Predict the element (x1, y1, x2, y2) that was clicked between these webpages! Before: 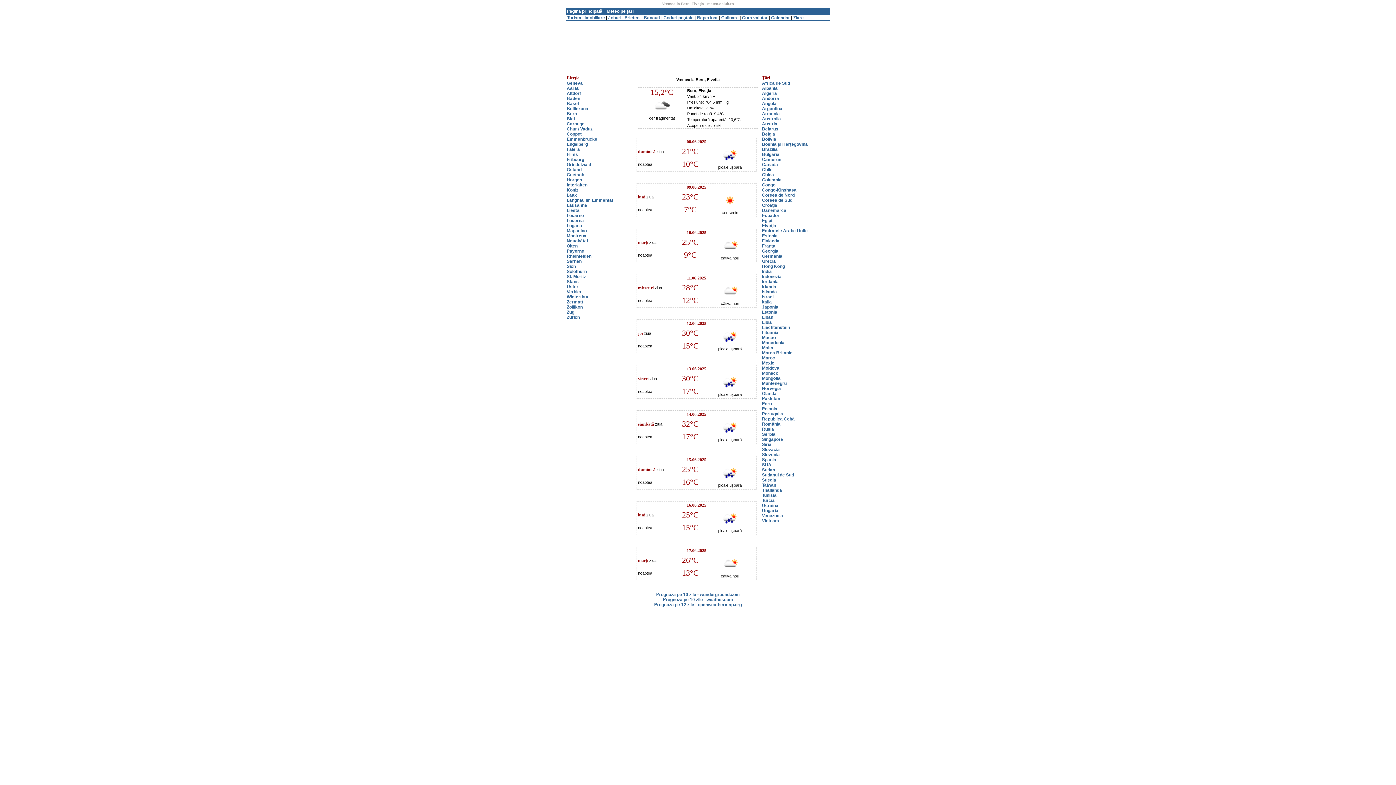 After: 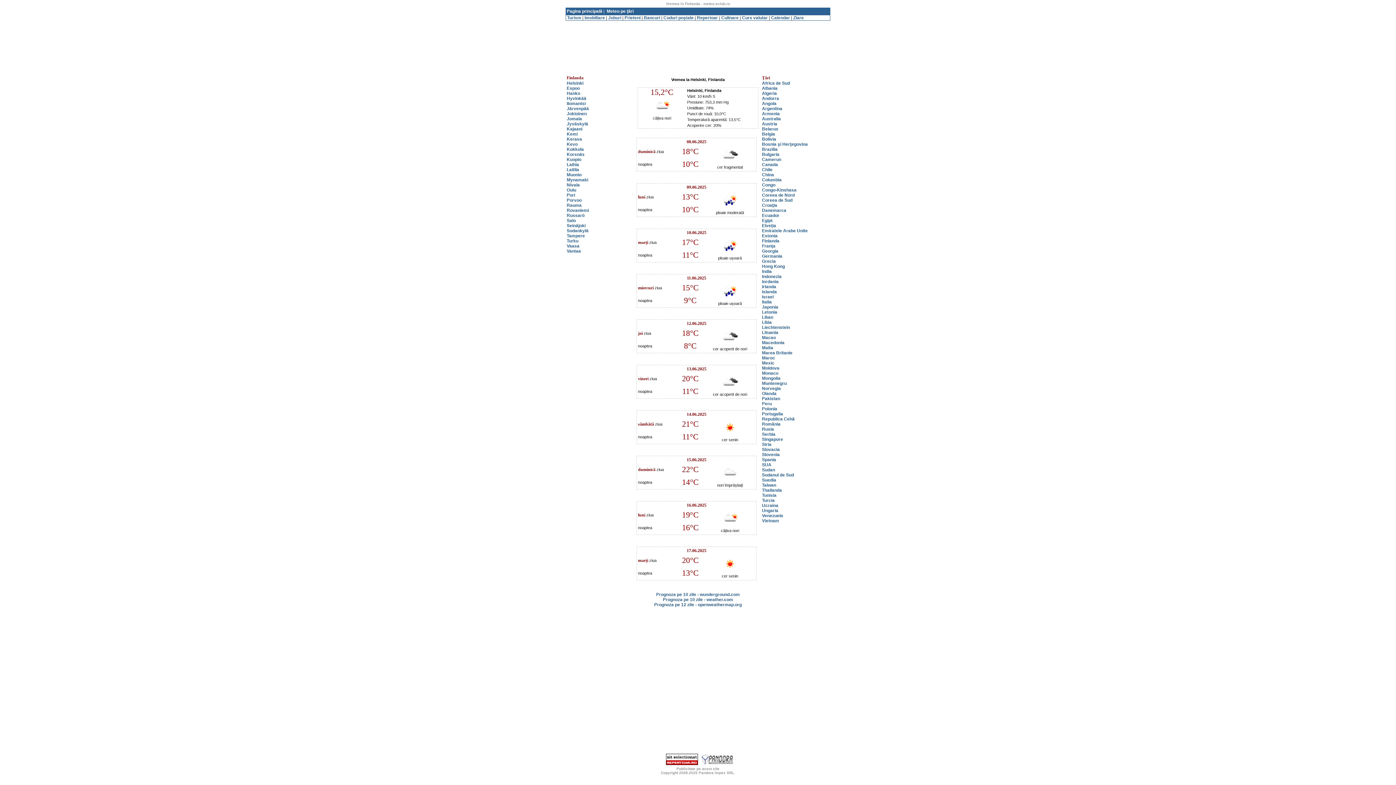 Action: bbox: (762, 238, 779, 243) label: Finlanda